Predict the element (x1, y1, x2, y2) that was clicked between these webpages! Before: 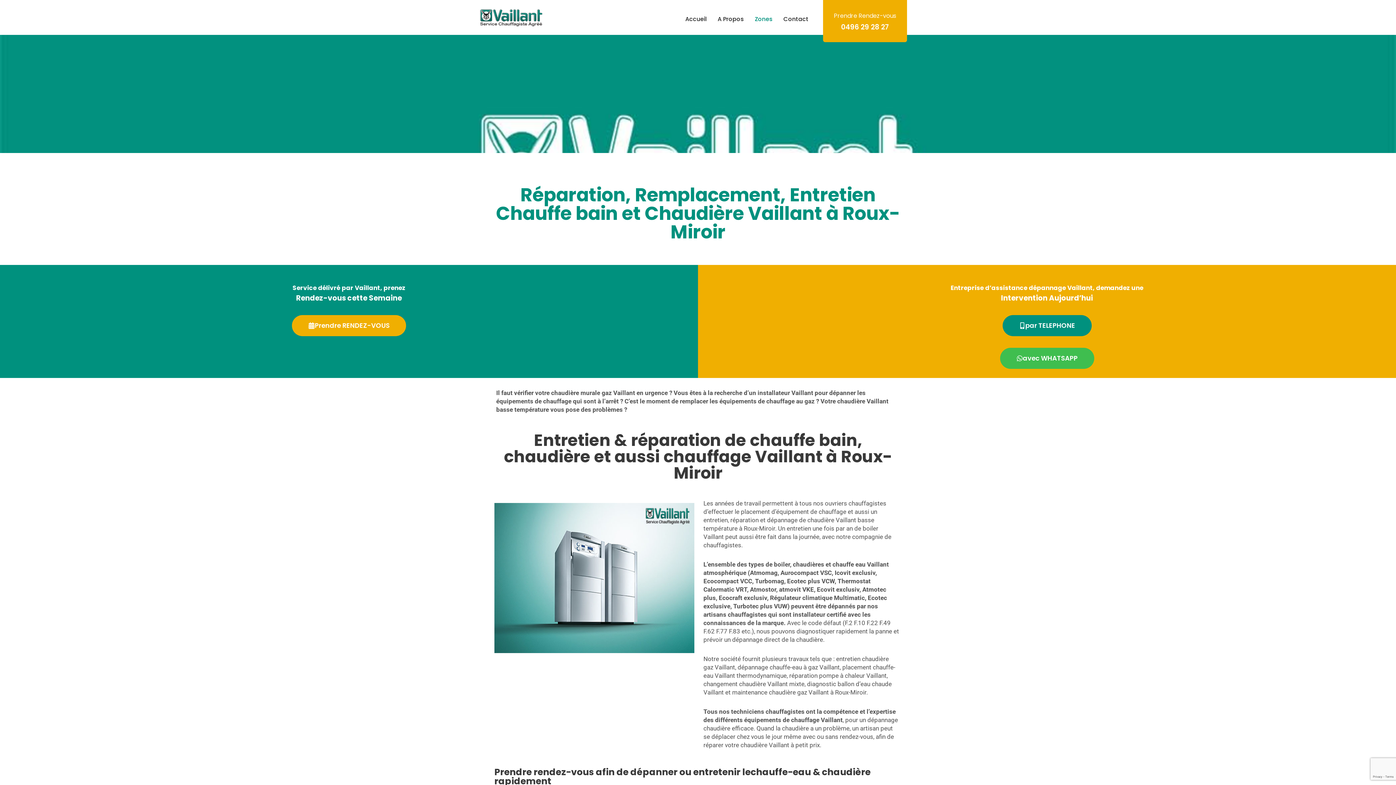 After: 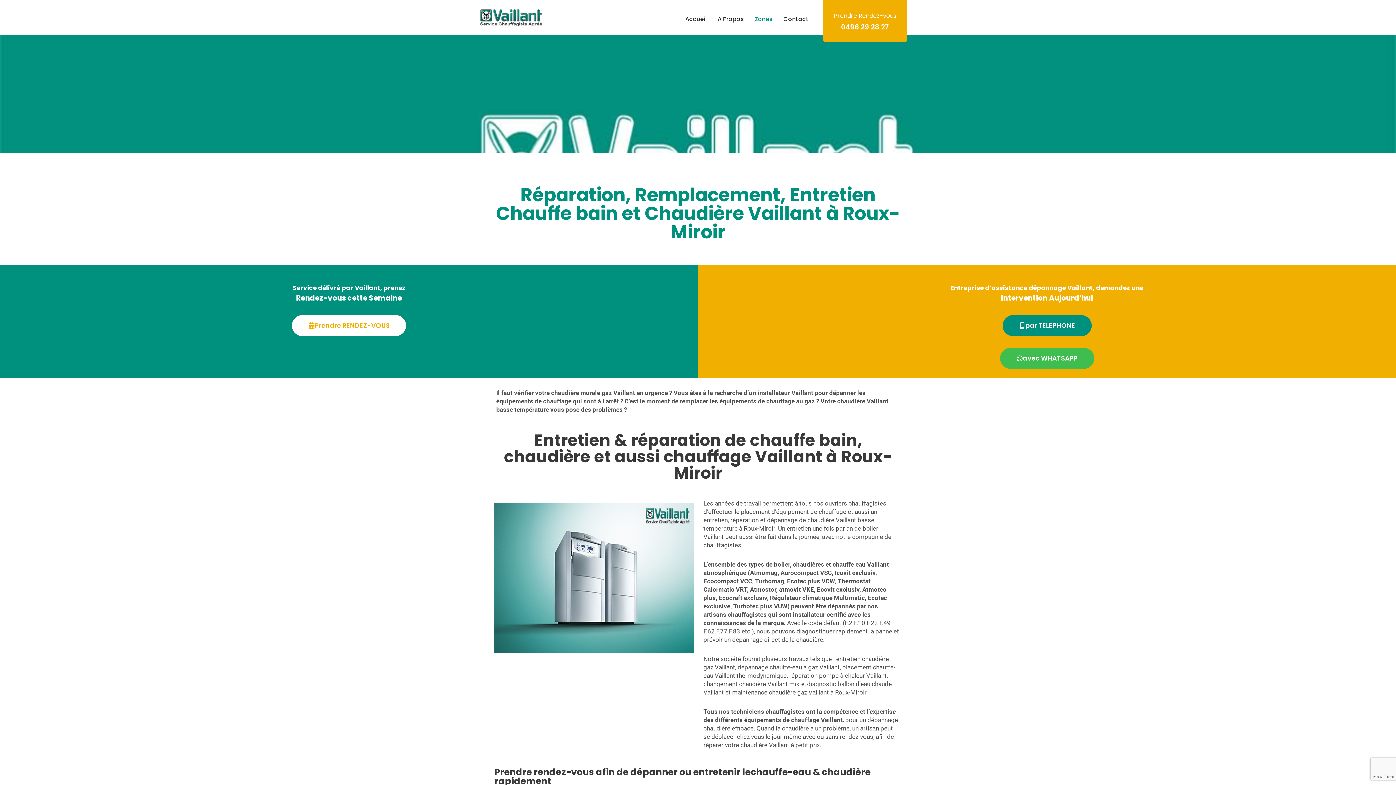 Action: bbox: (292, 315, 406, 336) label: Prendre RENDEZ-VOUS